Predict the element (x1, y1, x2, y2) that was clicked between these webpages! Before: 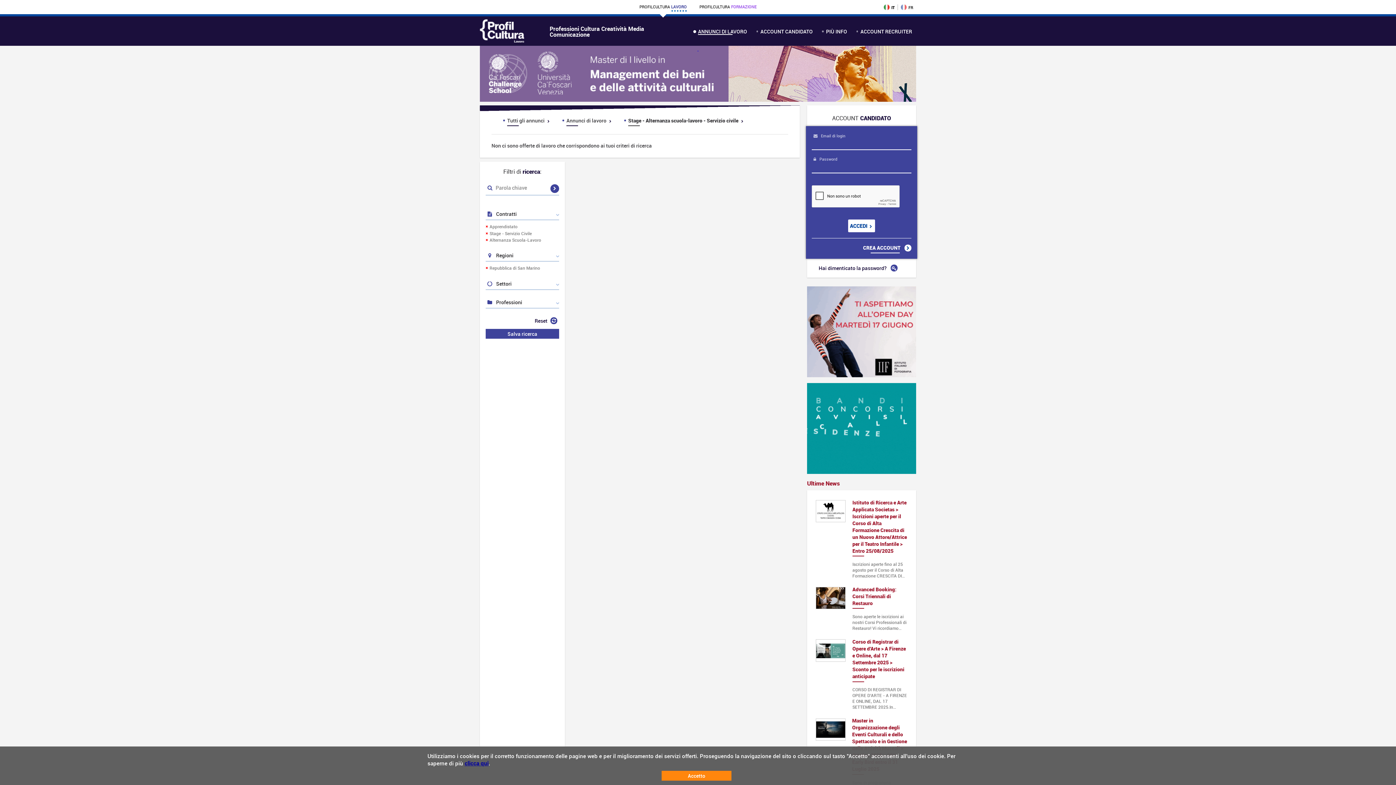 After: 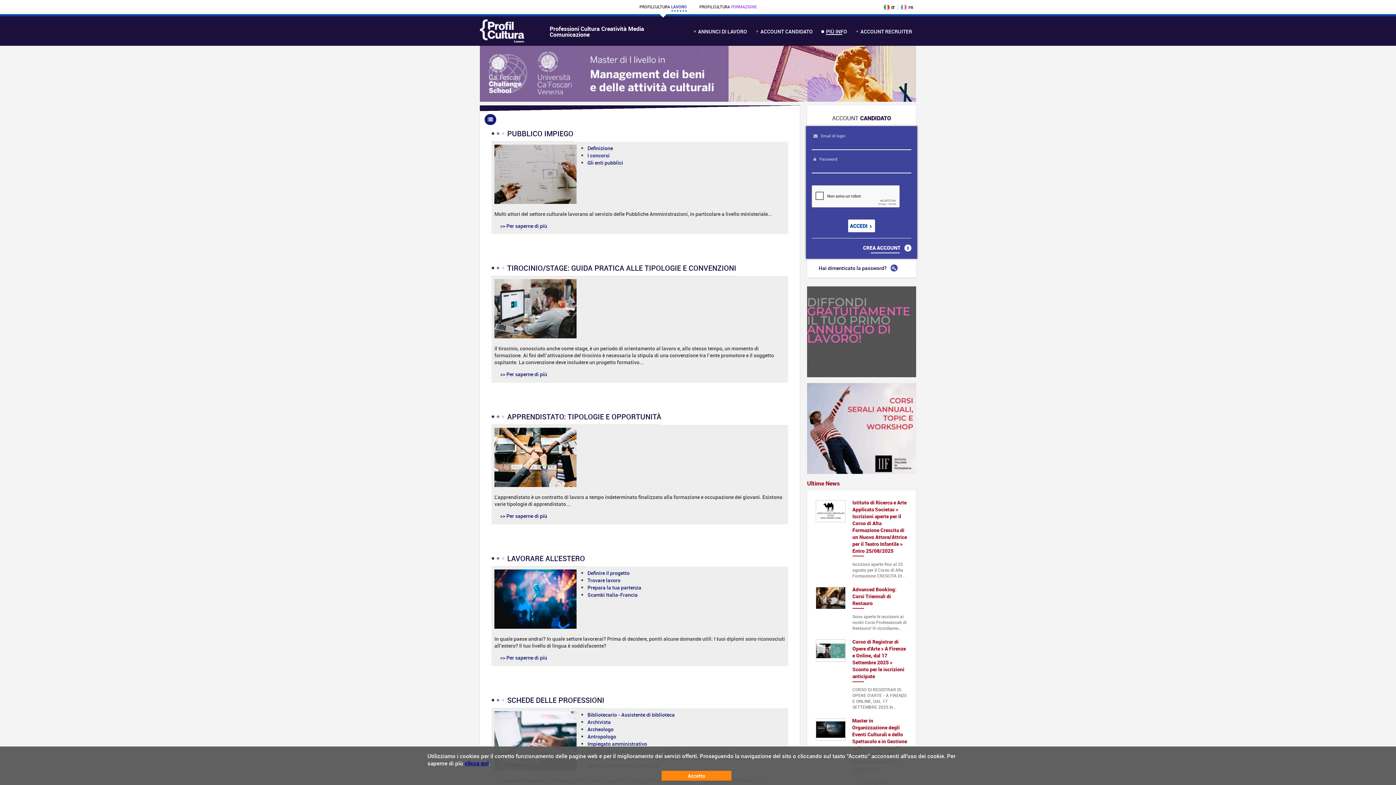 Action: bbox: (822, 28, 847, 35) label: PIÙ INFO